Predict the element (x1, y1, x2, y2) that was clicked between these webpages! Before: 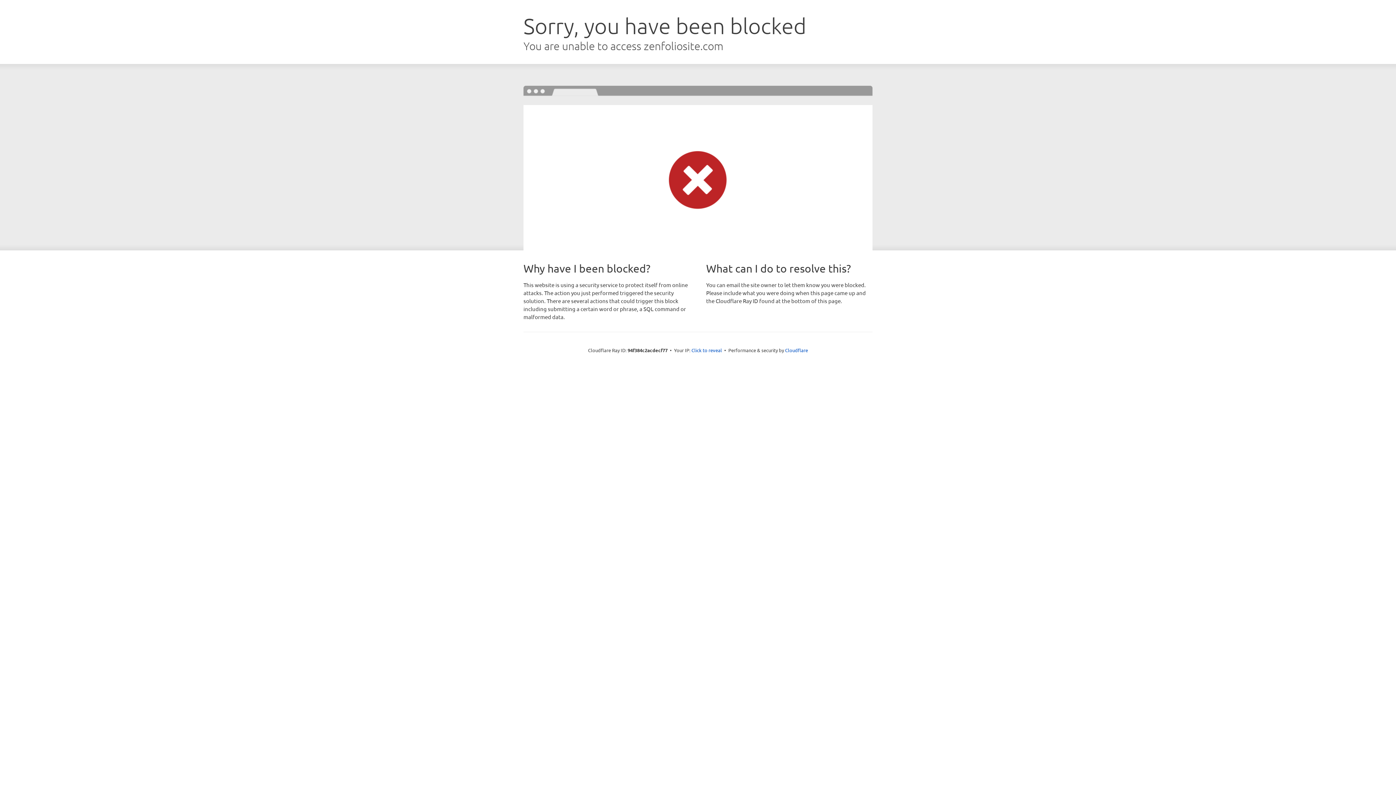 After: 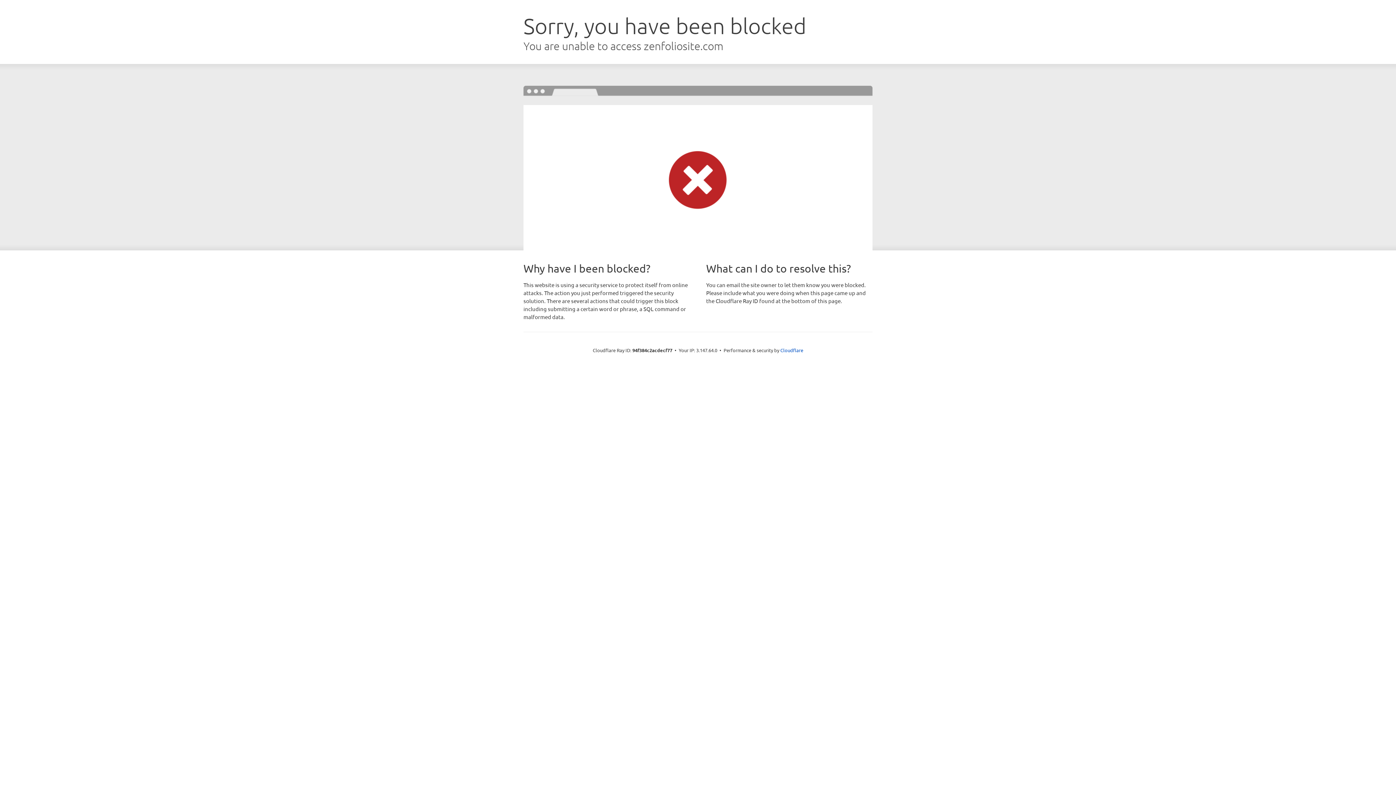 Action: label: Click to reveal bbox: (691, 346, 722, 353)